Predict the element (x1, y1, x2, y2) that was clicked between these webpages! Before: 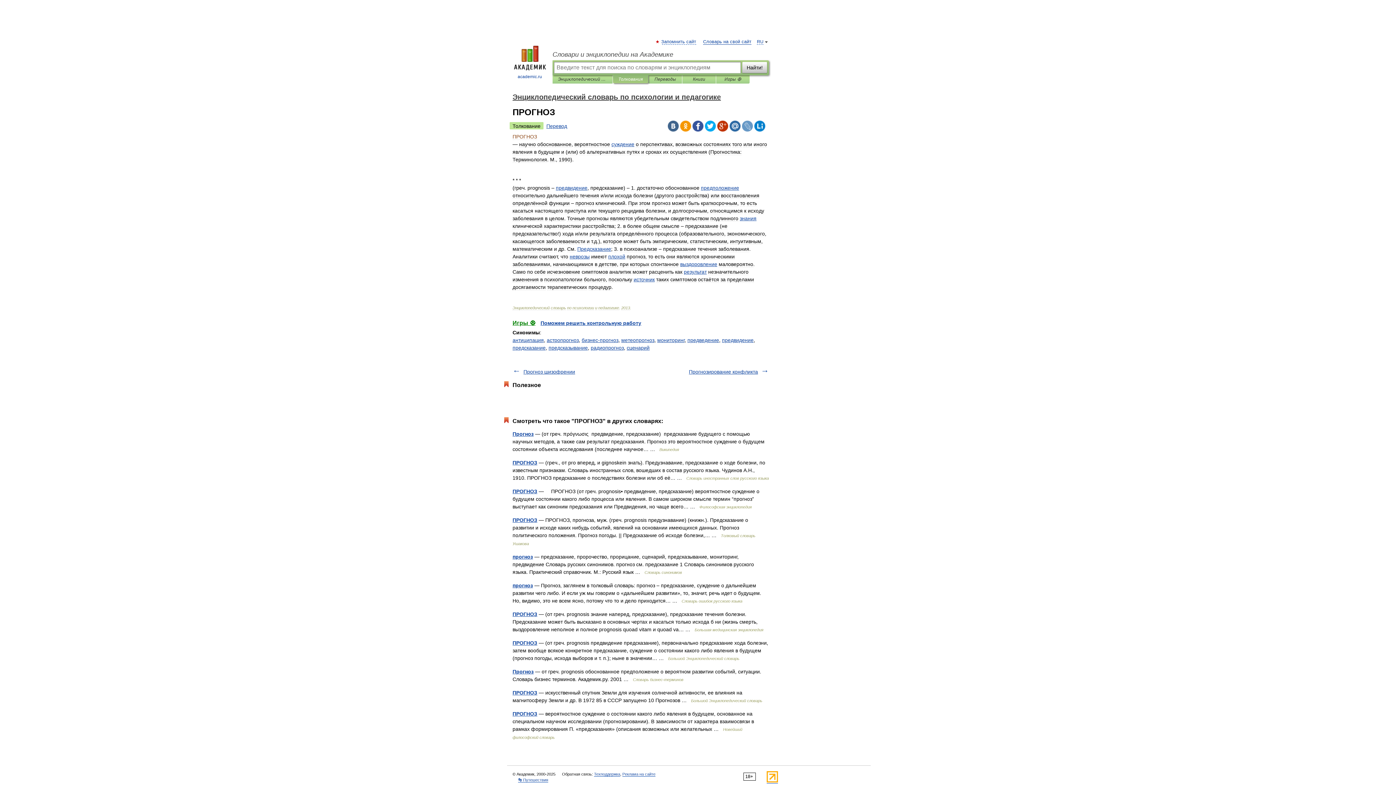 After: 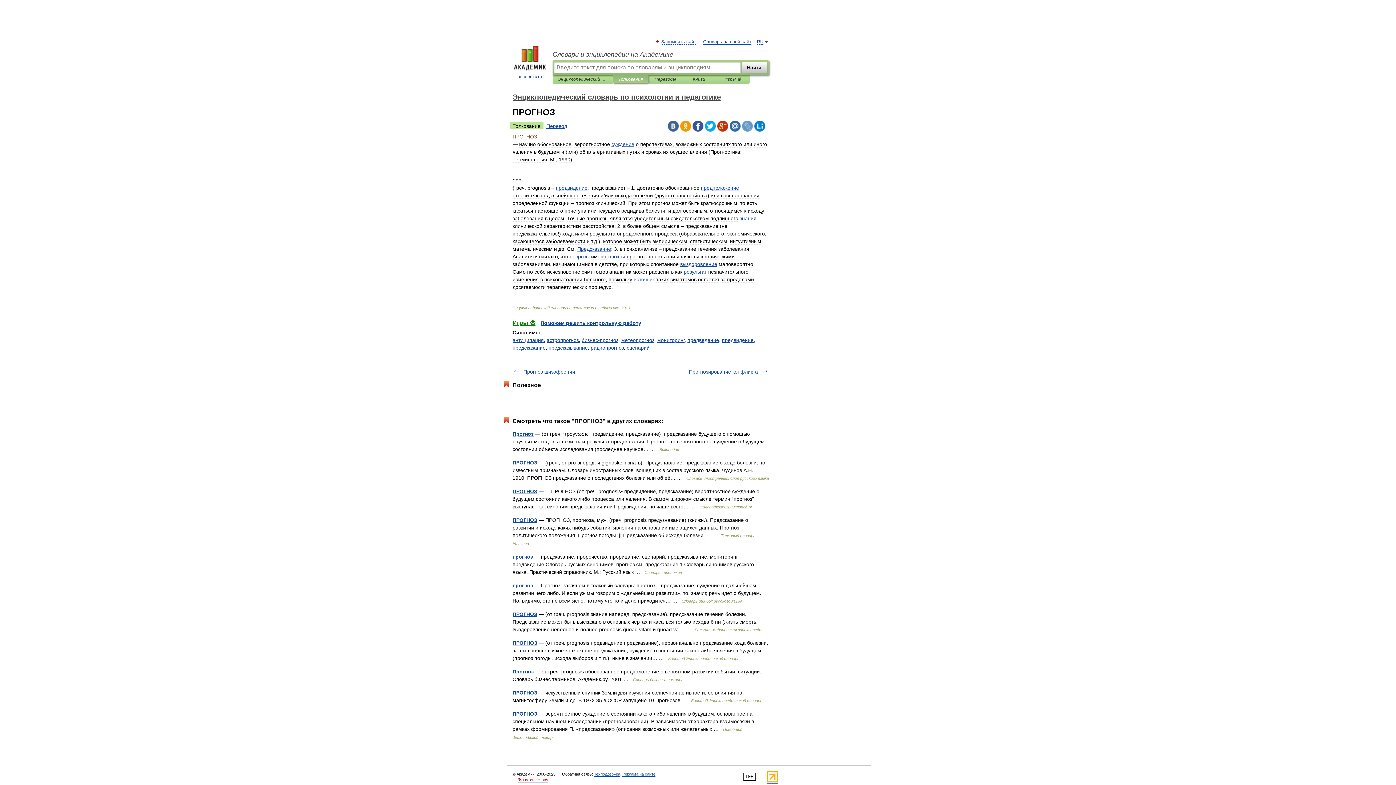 Action: label: 👣 Путешествия bbox: (518, 778, 548, 782)